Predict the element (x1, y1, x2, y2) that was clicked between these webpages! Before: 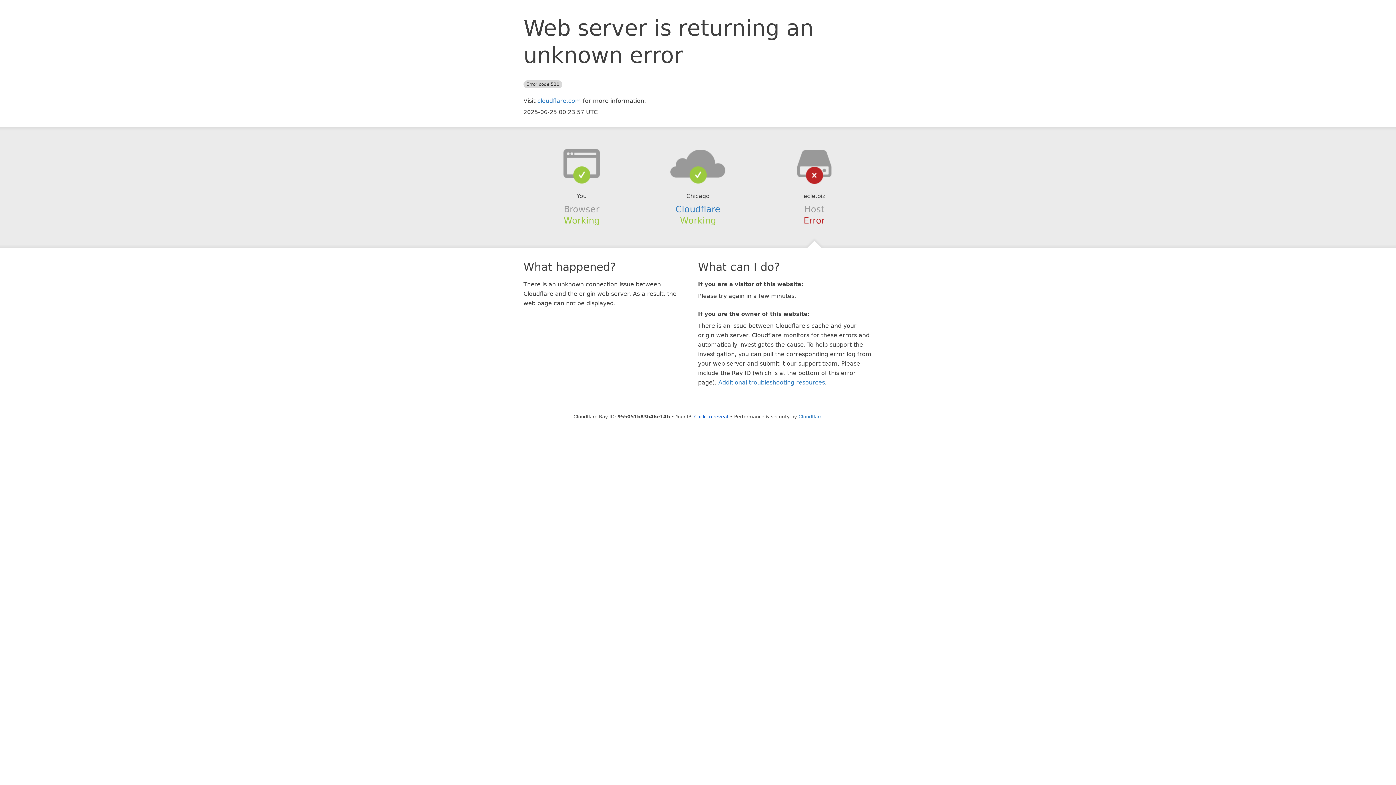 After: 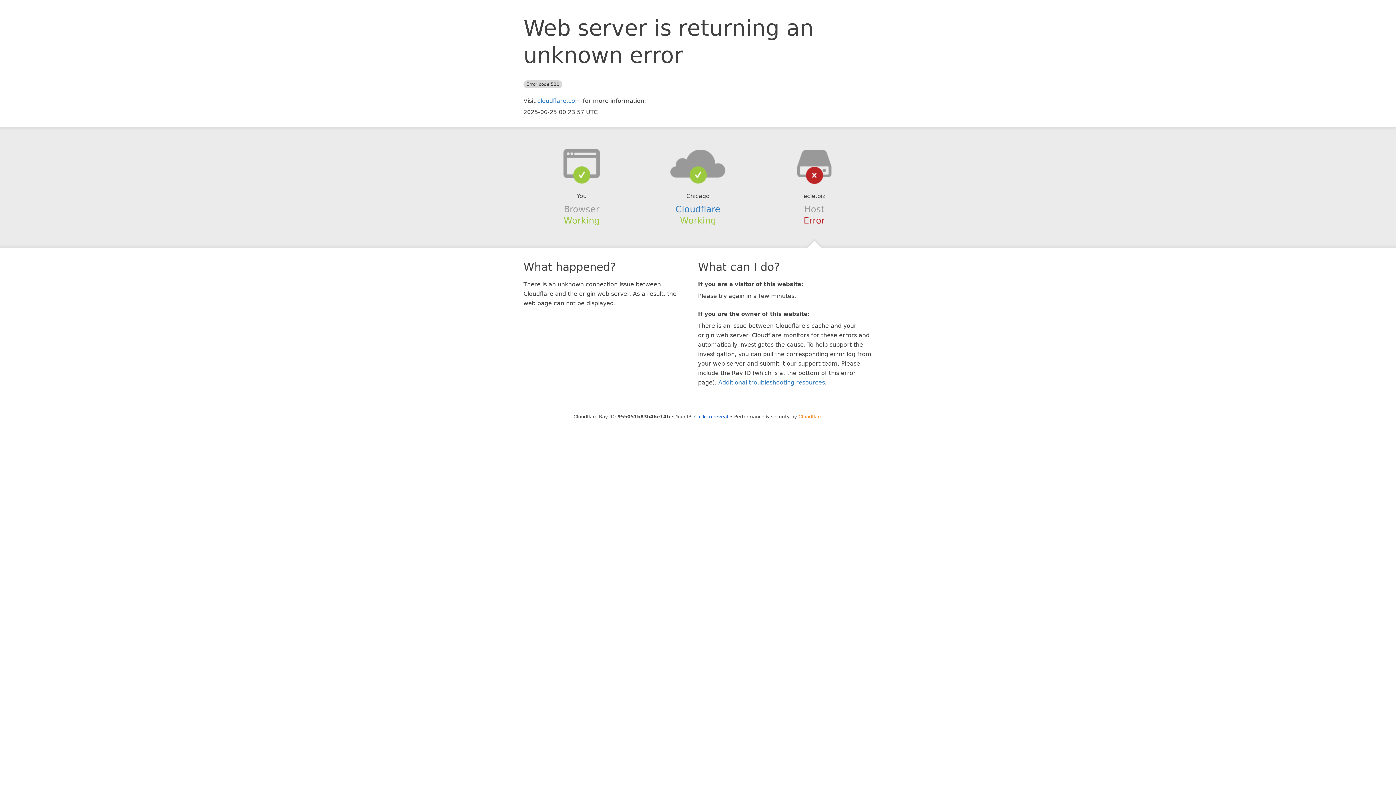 Action: bbox: (798, 414, 822, 419) label: Cloudflare